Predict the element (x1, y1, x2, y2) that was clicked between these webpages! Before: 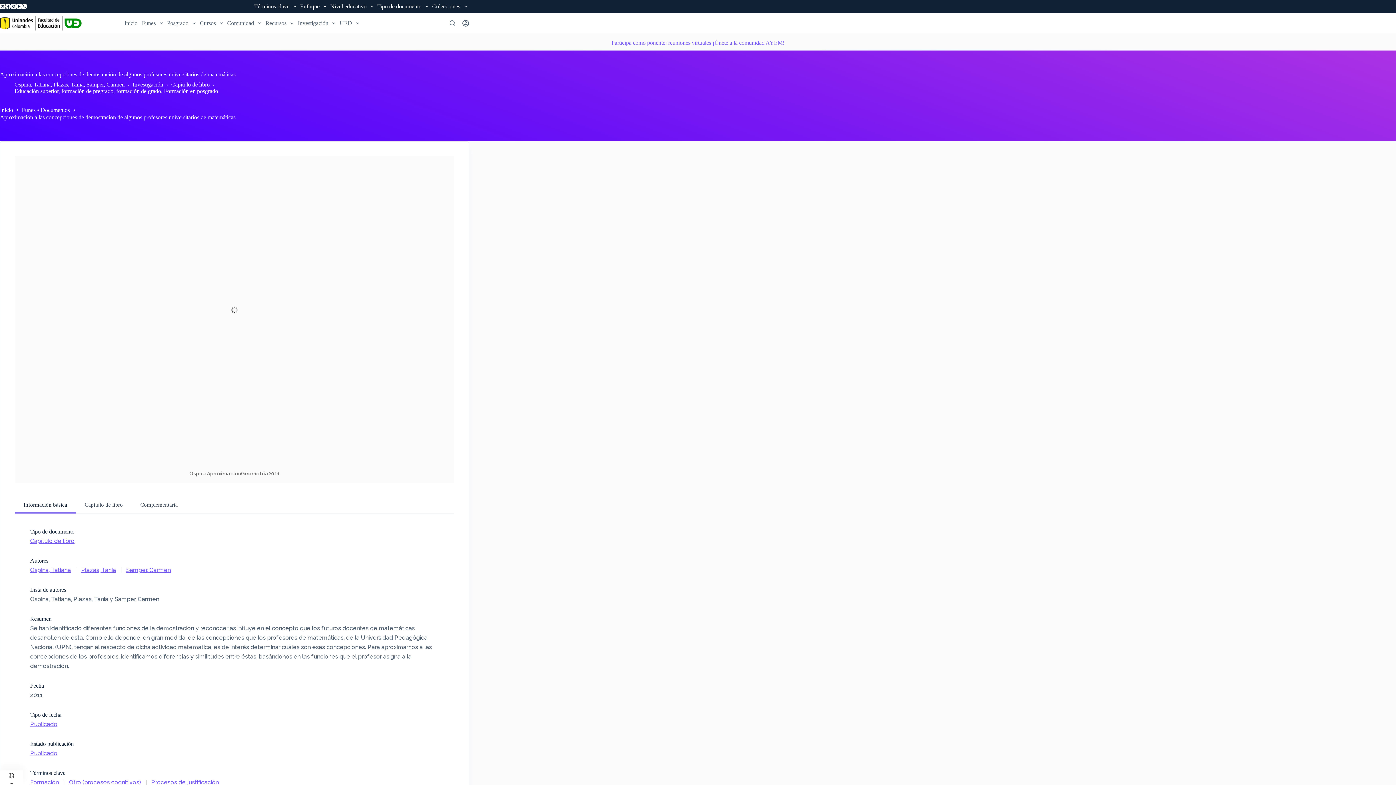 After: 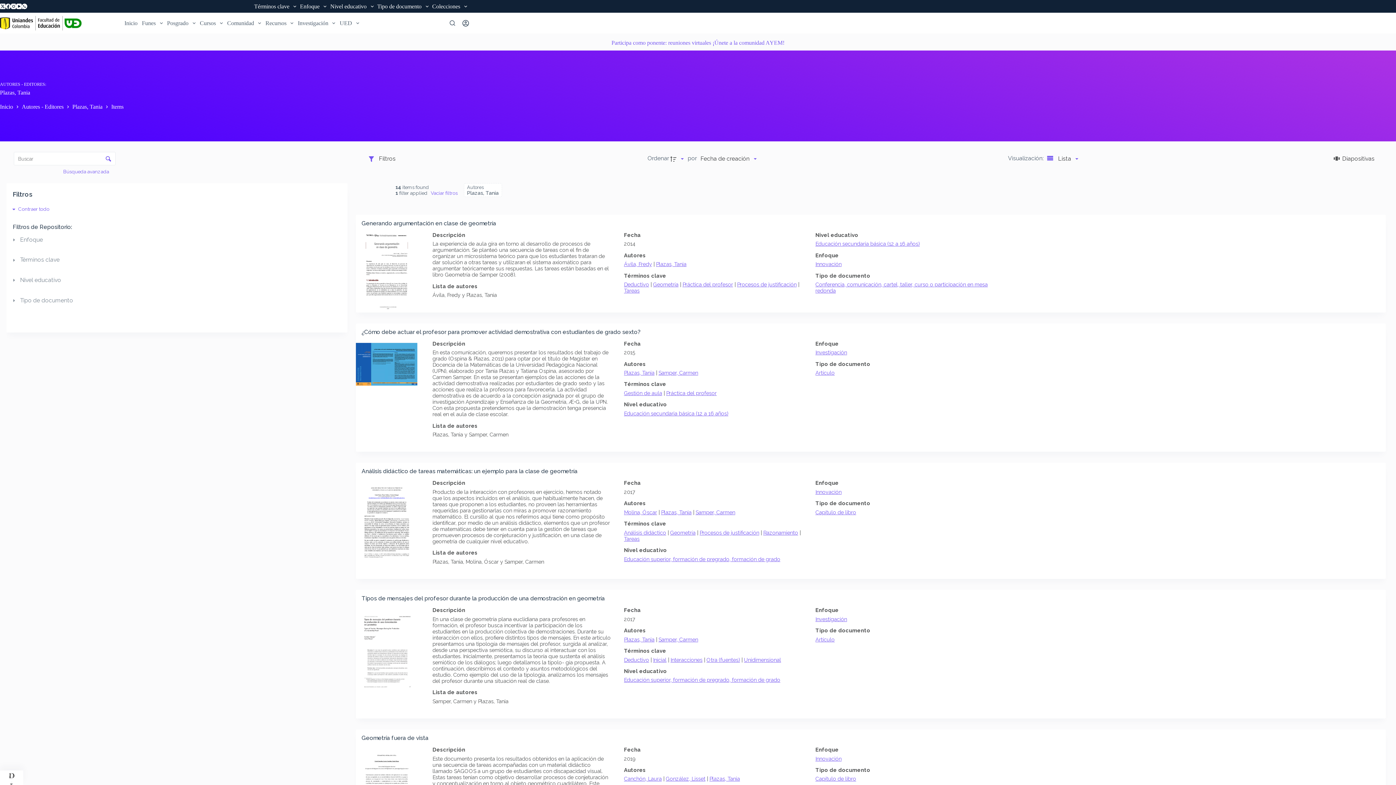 Action: label: Plazas, Tania bbox: (81, 566, 116, 573)